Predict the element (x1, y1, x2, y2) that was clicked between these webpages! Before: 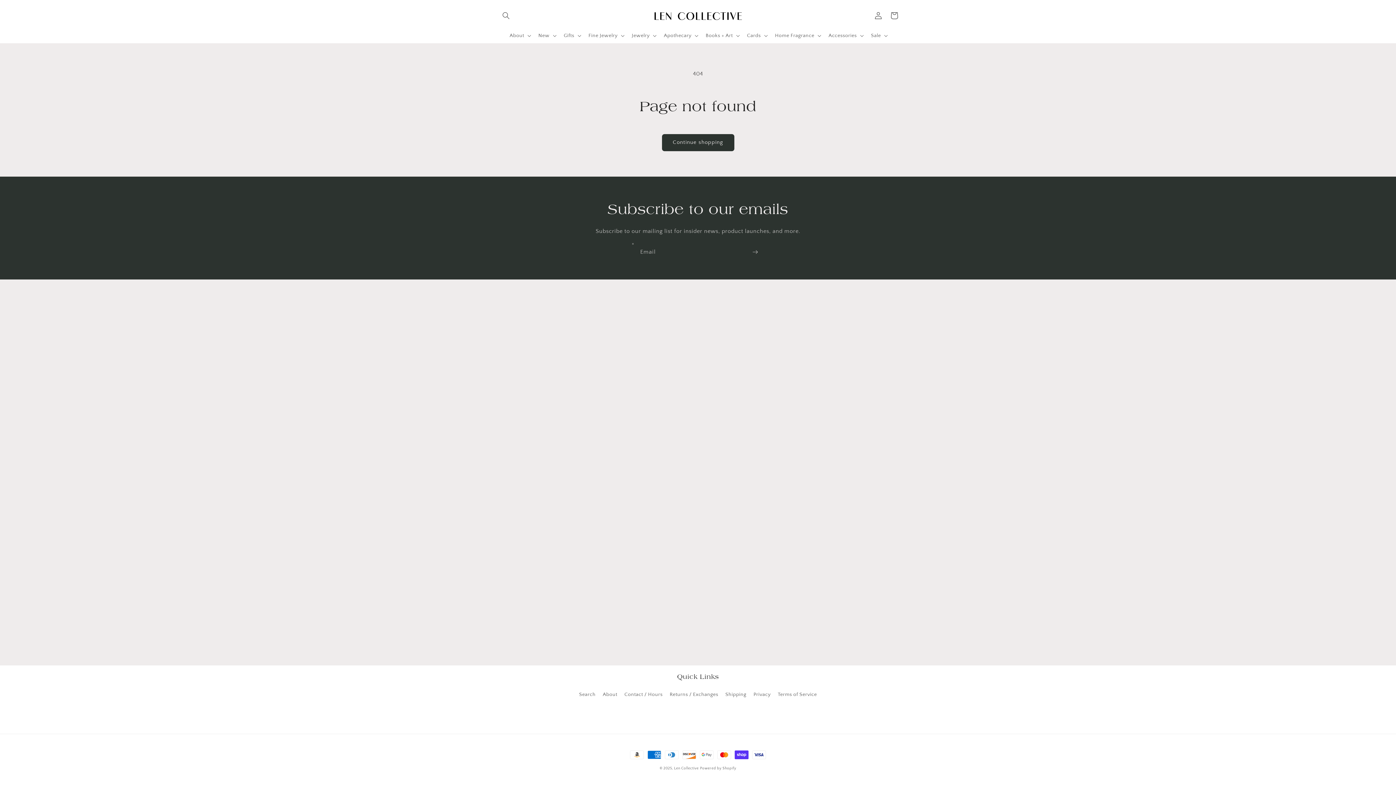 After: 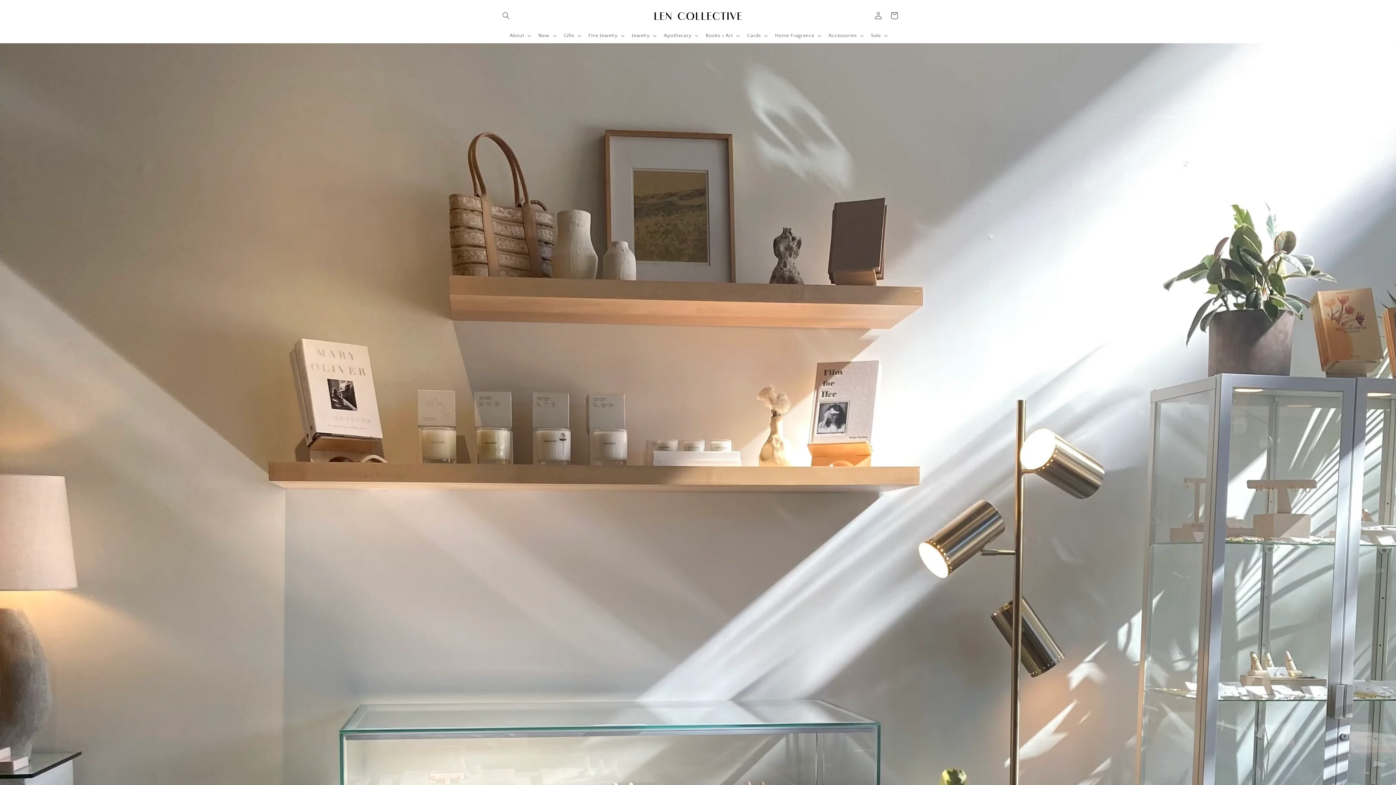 Action: bbox: (650, 7, 746, 24)